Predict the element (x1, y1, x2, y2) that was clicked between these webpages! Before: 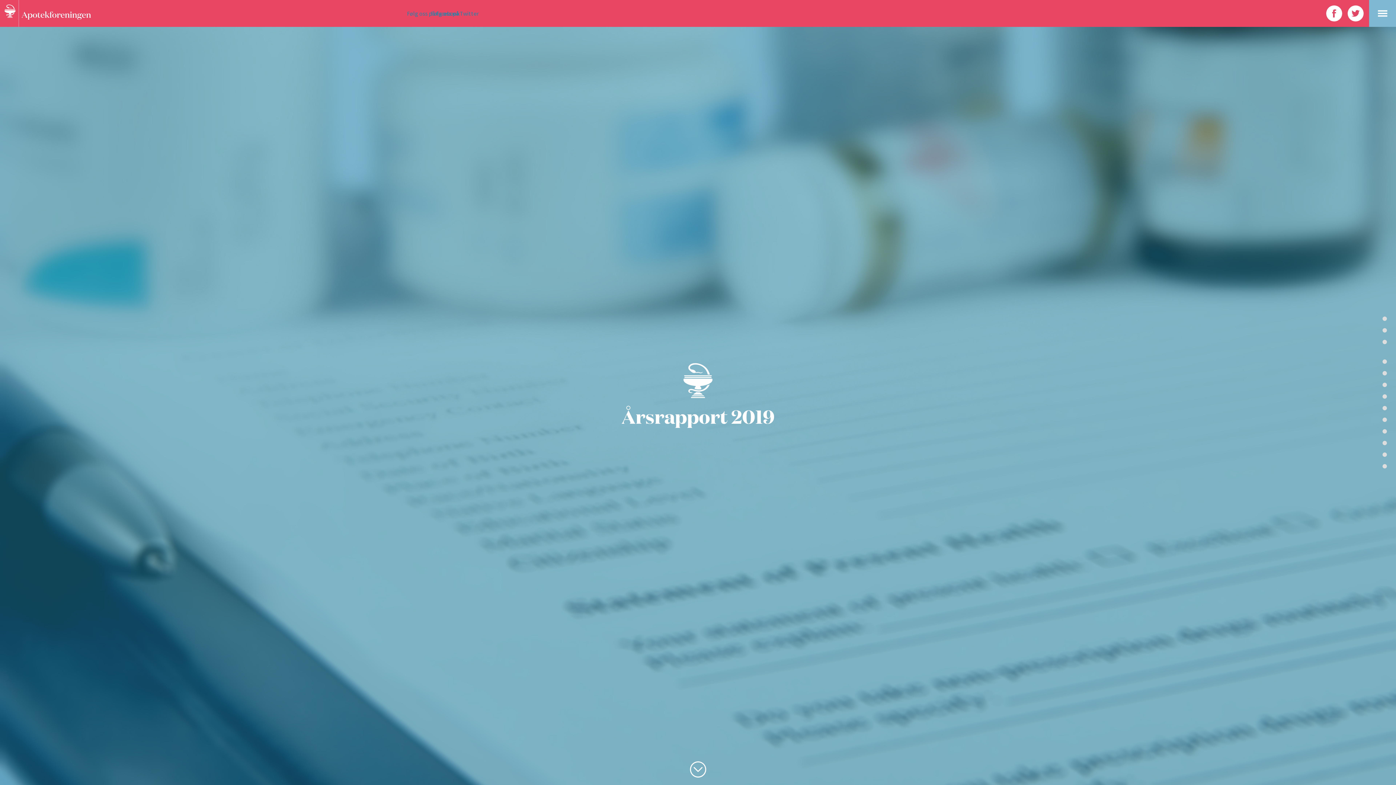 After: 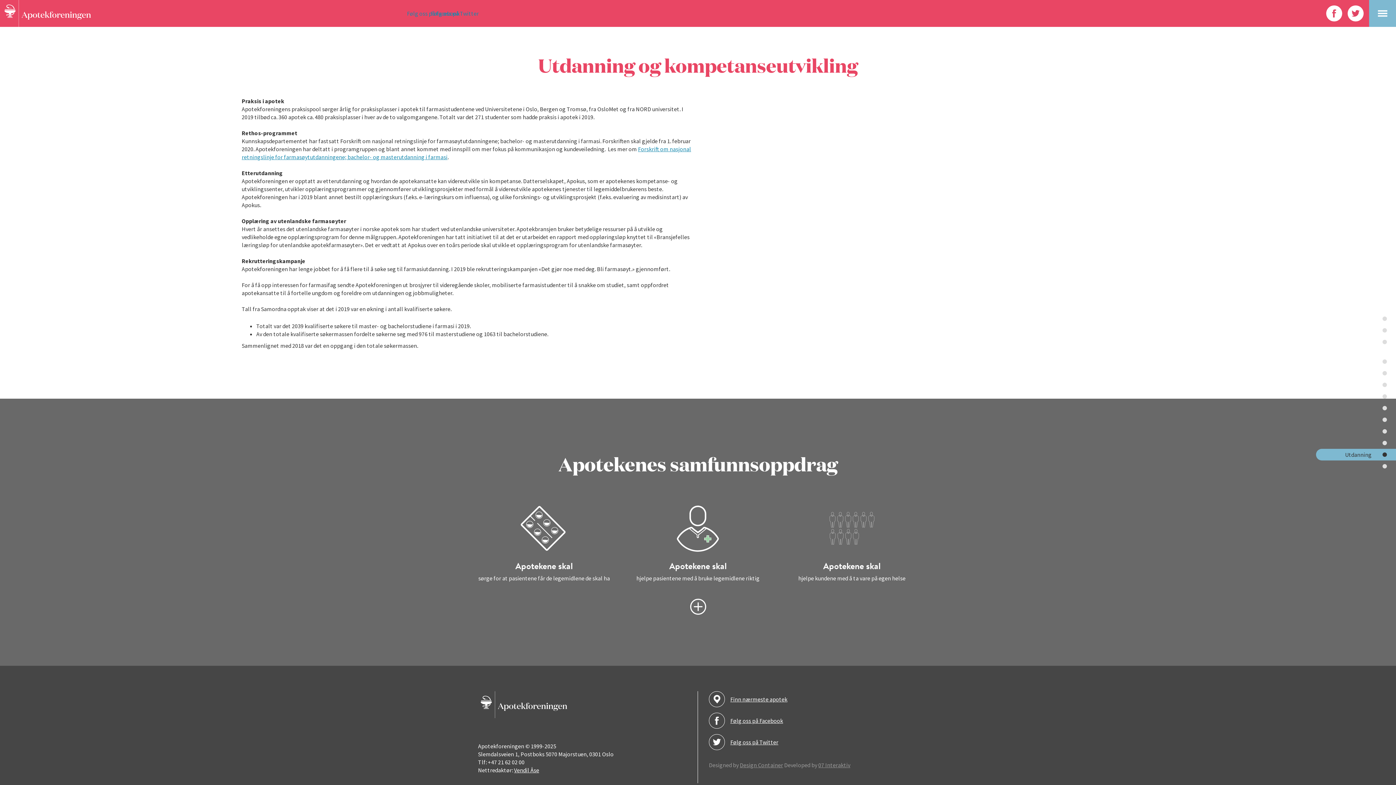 Action: bbox: (1316, 449, 1396, 460) label: Utdanning